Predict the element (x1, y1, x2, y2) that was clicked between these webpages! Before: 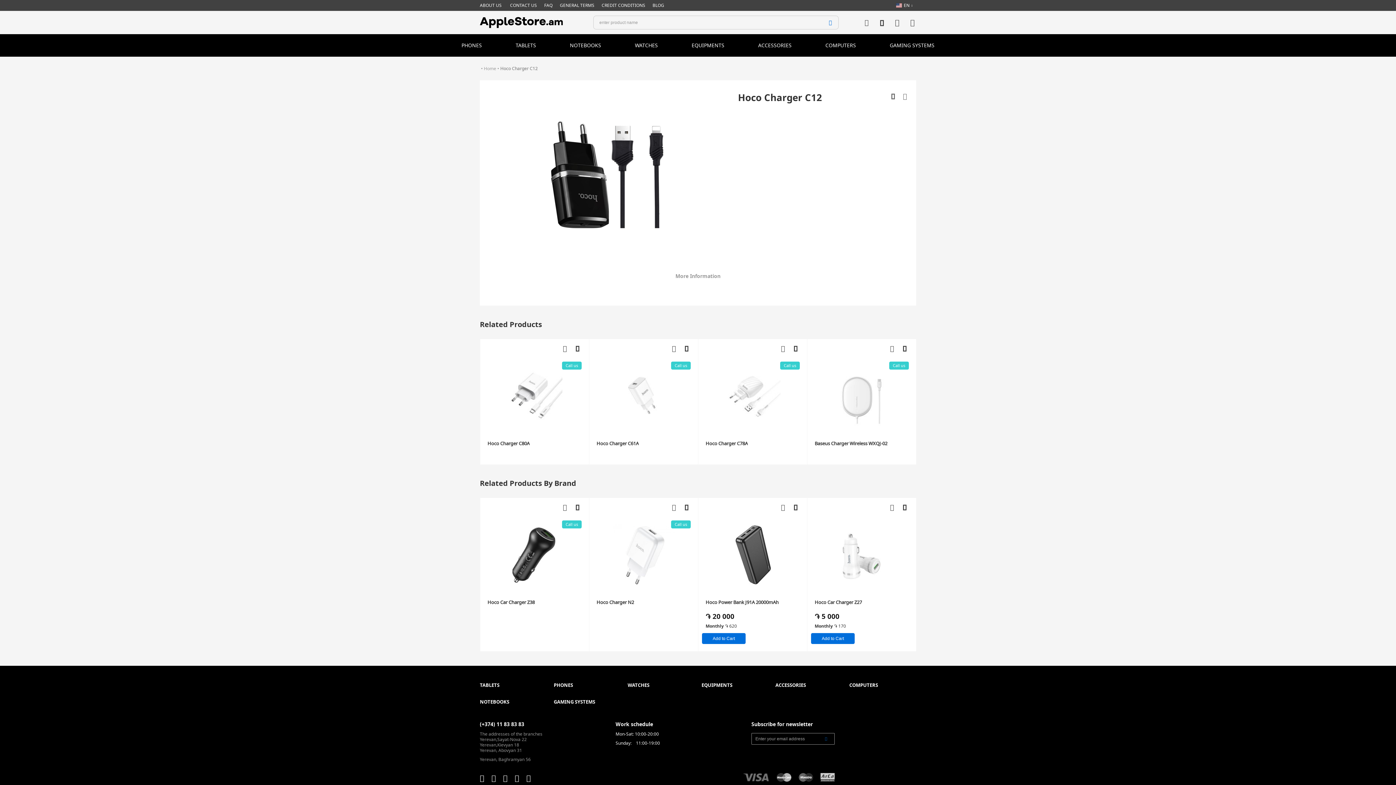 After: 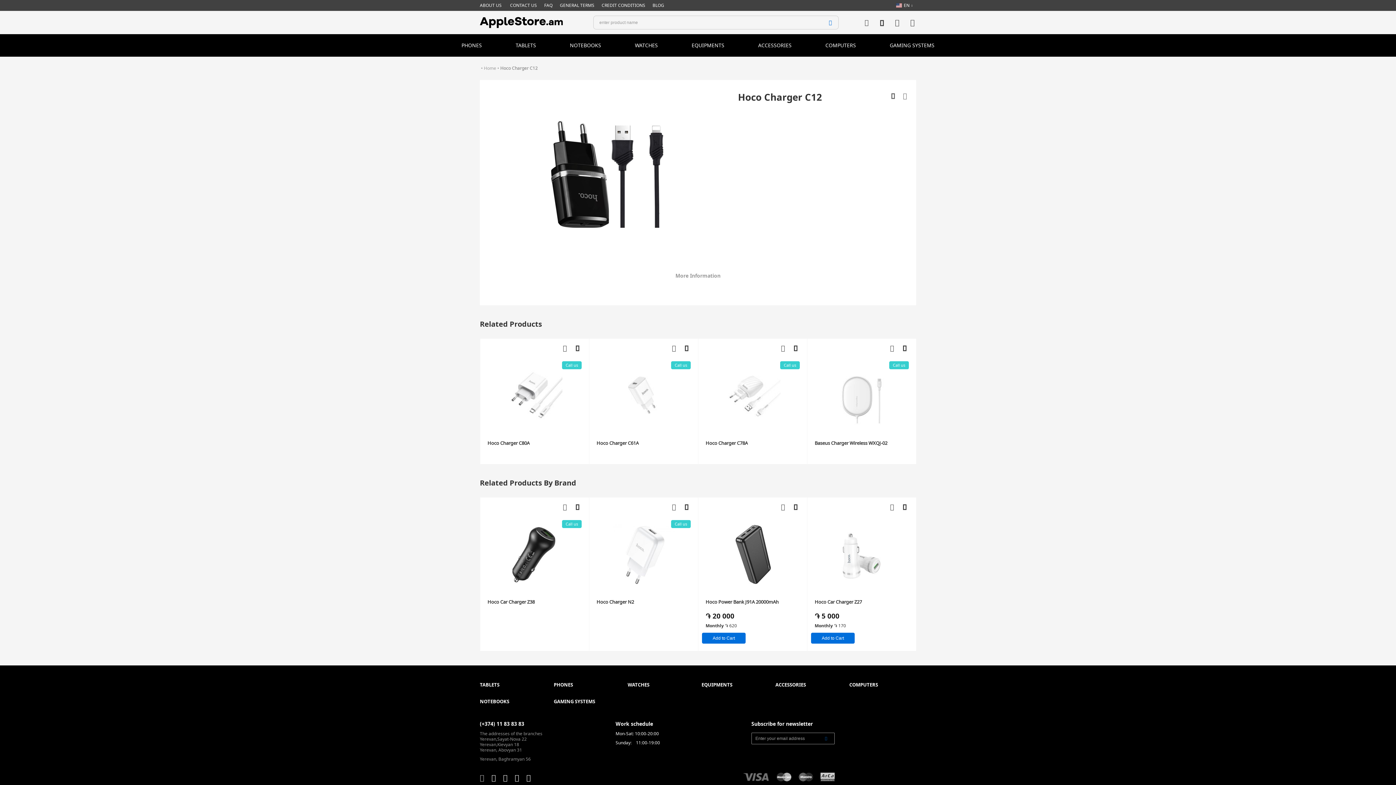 Action: bbox: (476, 771, 488, 785)